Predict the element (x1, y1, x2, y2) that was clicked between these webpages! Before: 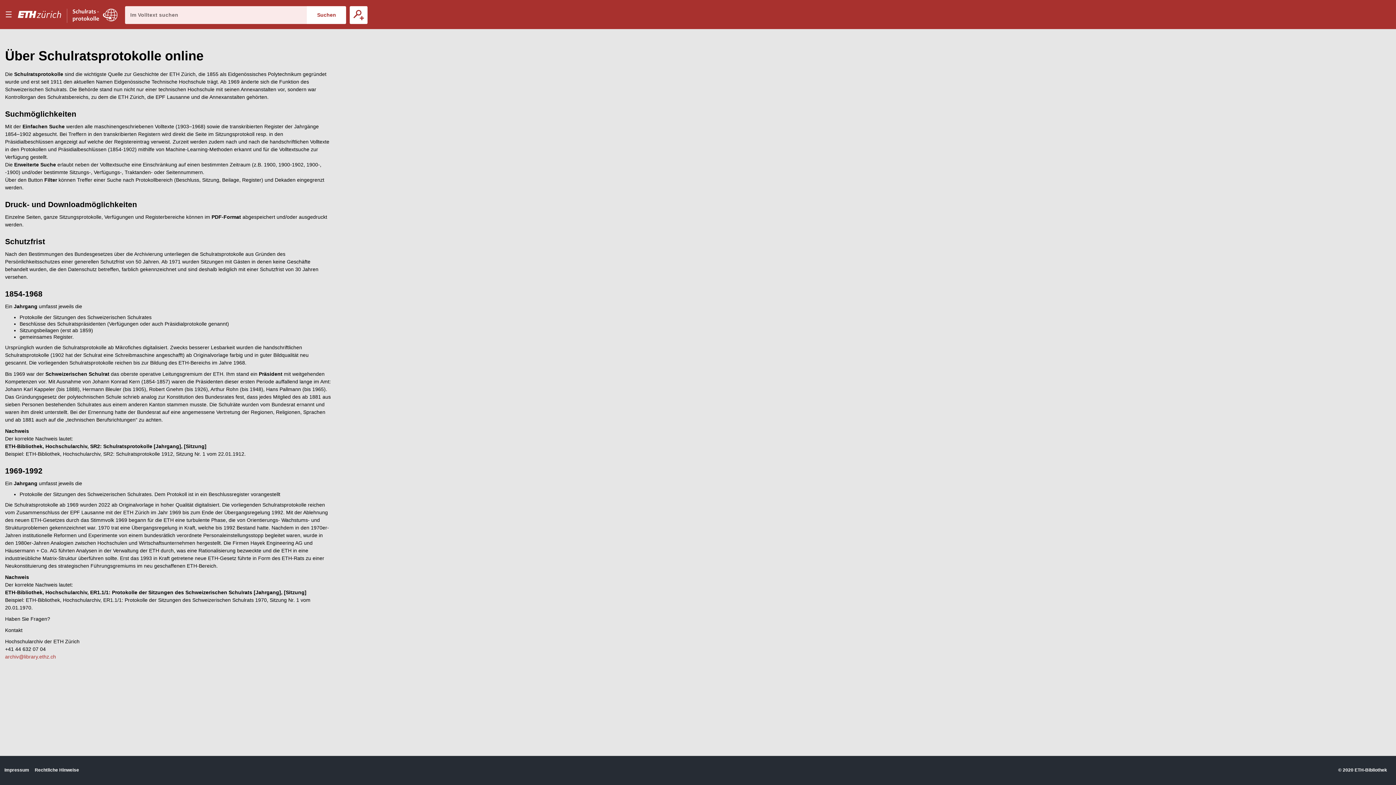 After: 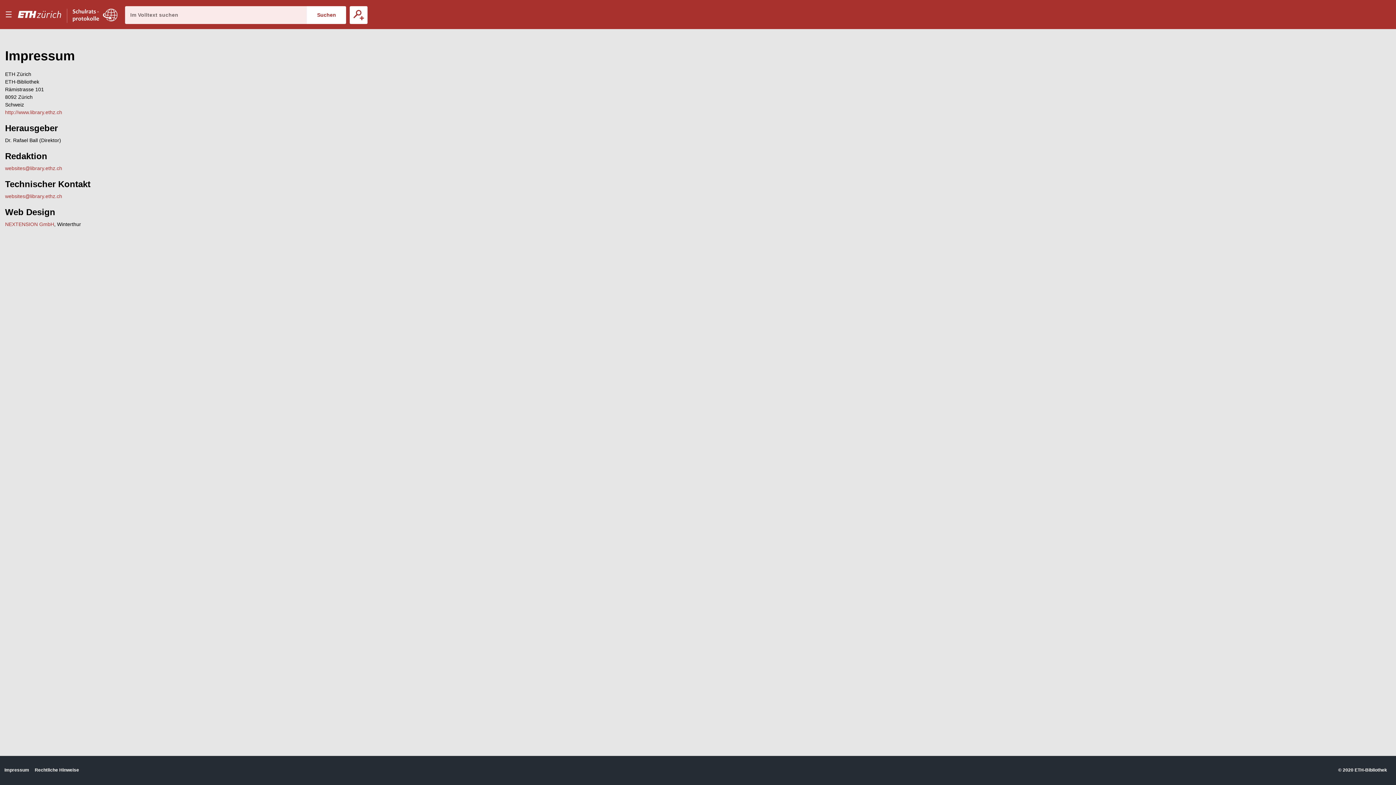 Action: label: Impressum bbox: (4, 767, 29, 773)